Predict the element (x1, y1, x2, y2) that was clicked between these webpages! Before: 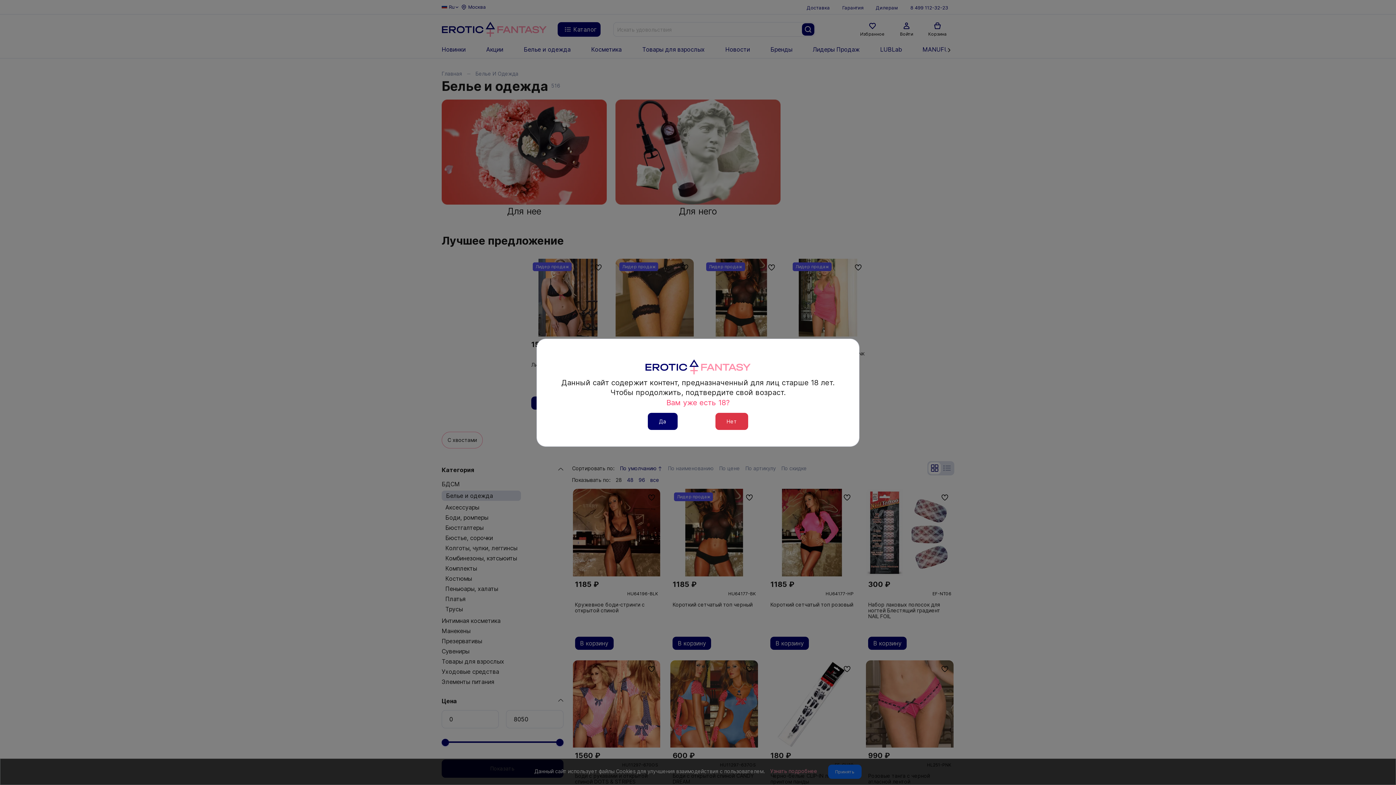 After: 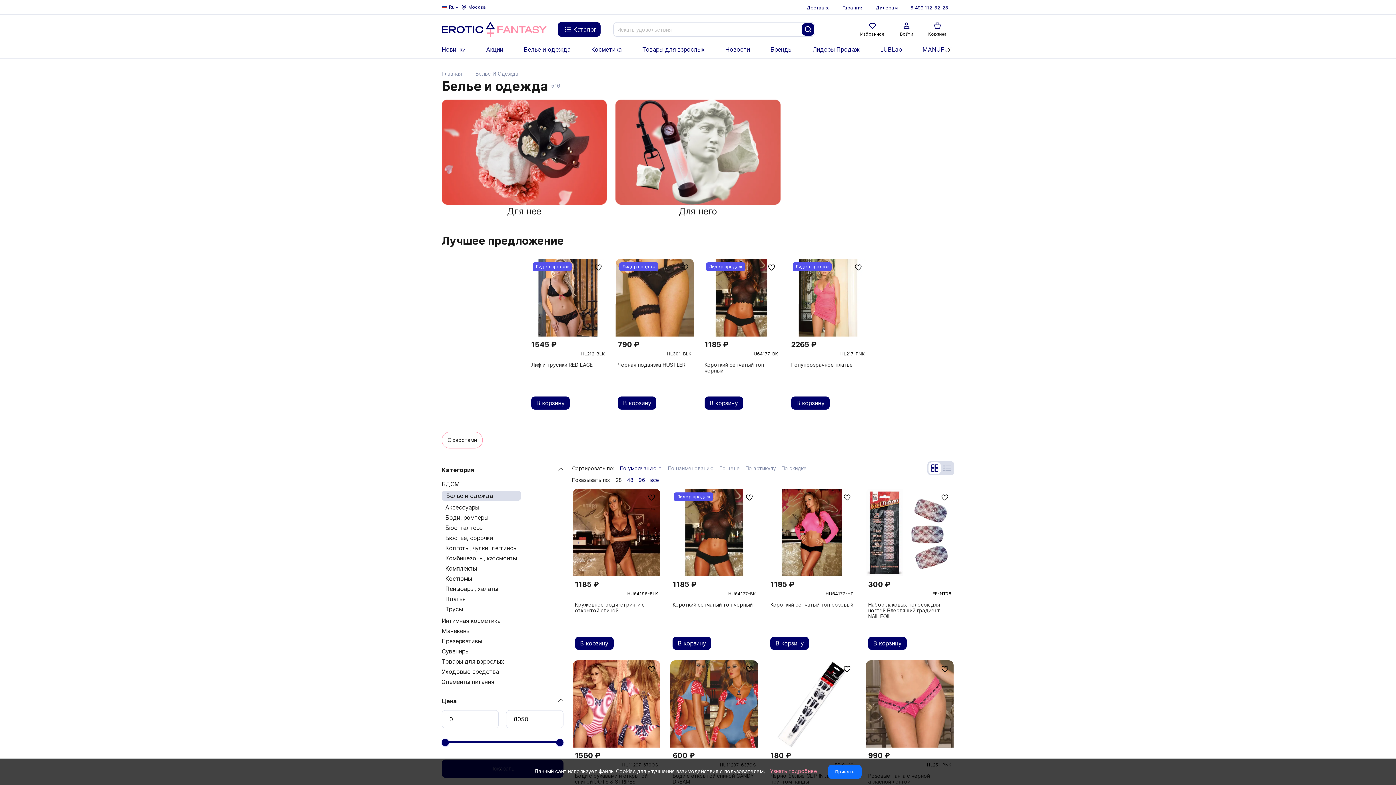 Action: bbox: (647, 412, 677, 430) label: Да